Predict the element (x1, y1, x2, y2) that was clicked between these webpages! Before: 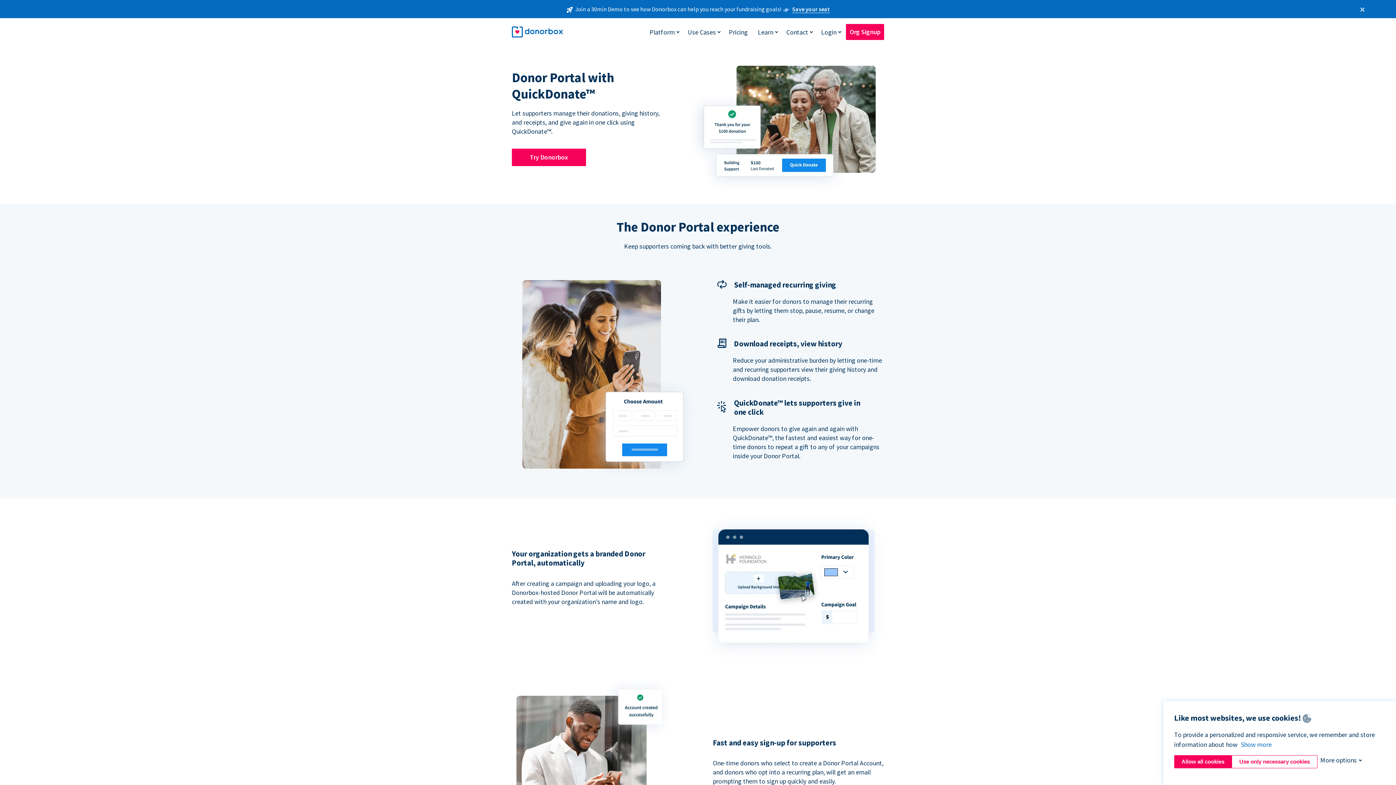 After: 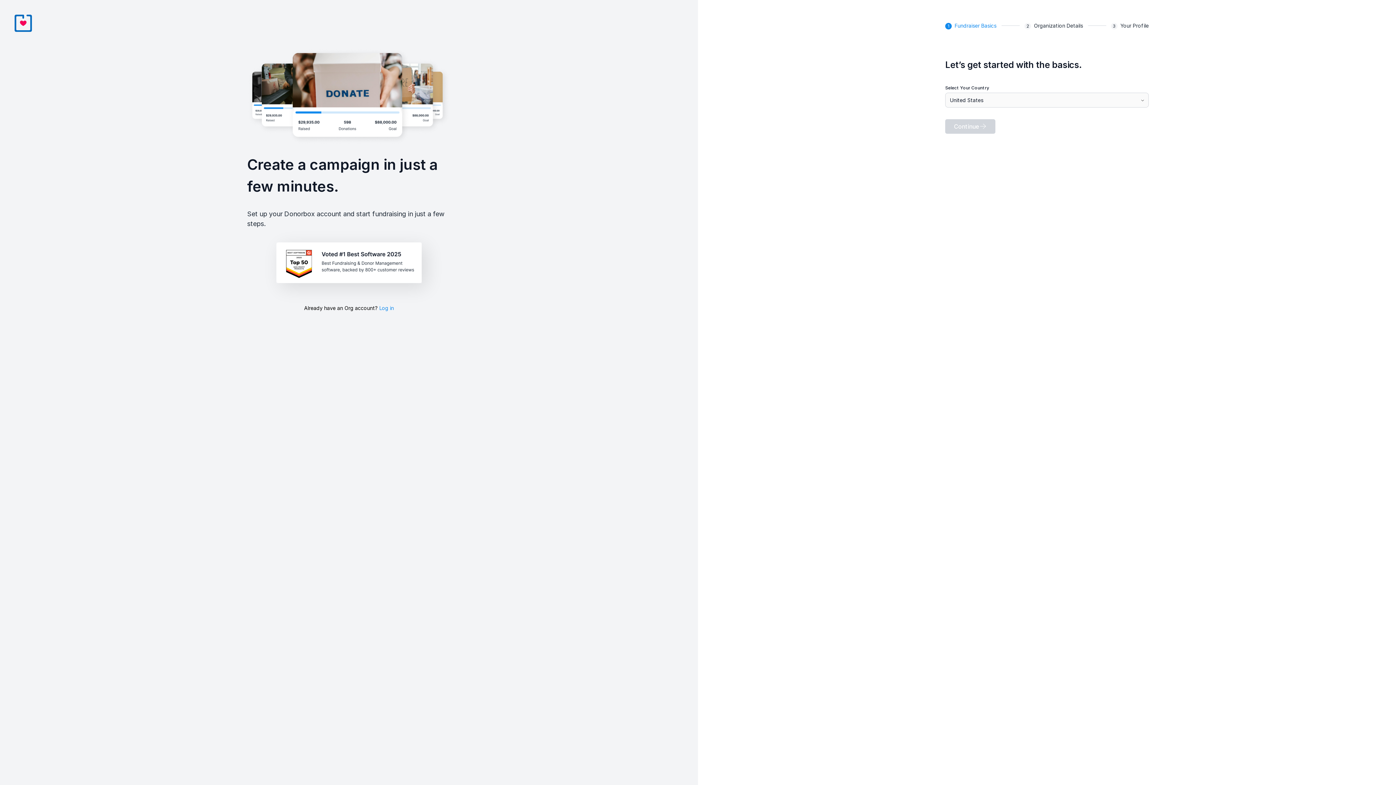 Action: label: Org Signup bbox: (846, 24, 884, 40)